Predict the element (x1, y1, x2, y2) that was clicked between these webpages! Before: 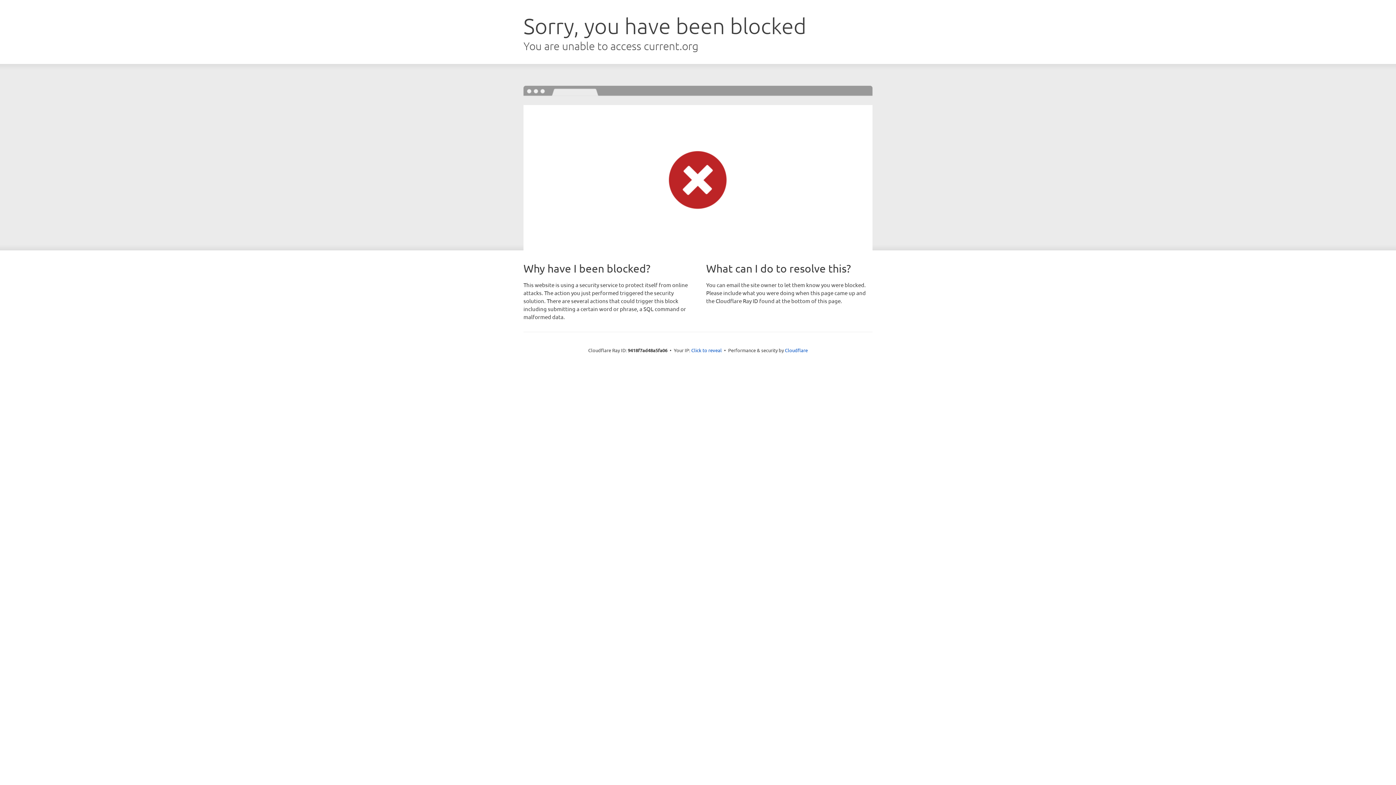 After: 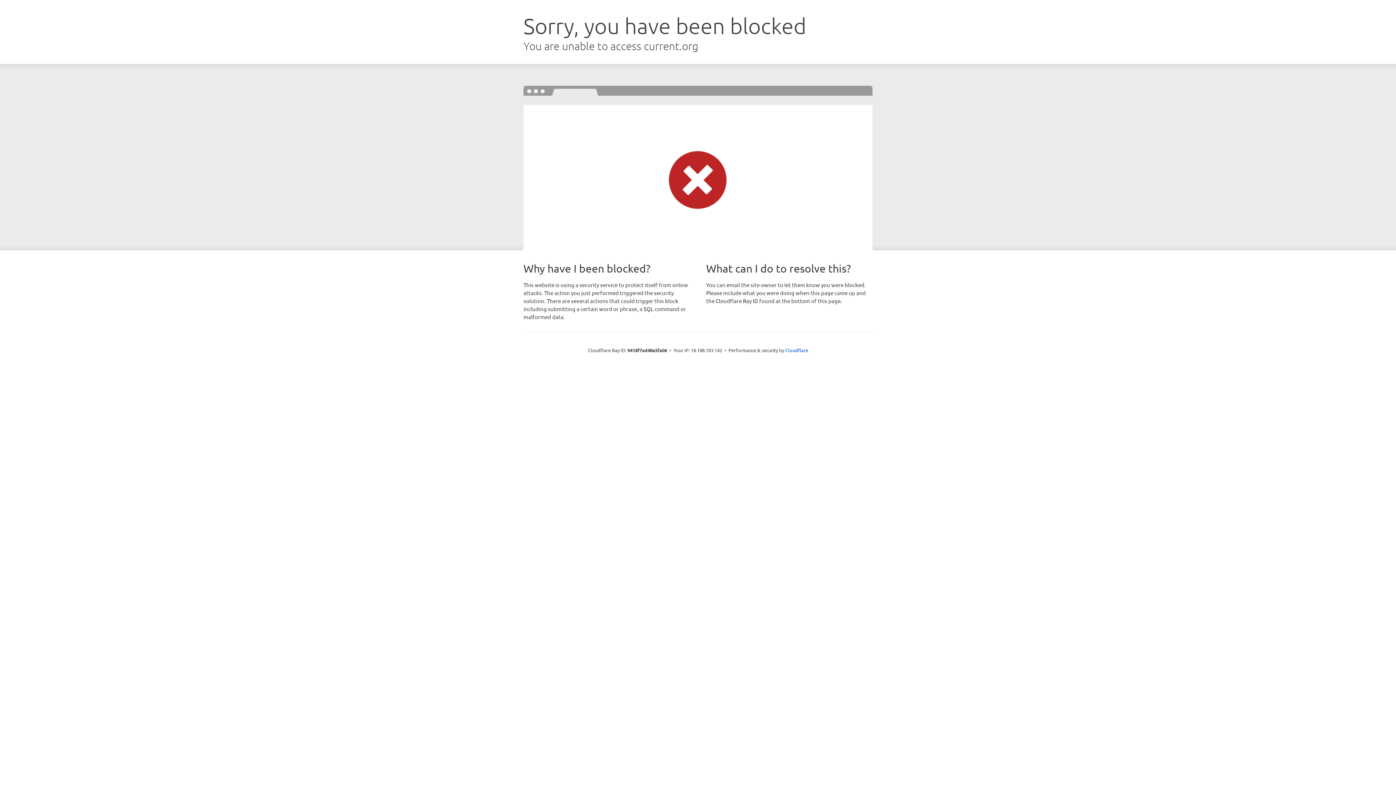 Action: bbox: (691, 346, 722, 353) label: Click to reveal